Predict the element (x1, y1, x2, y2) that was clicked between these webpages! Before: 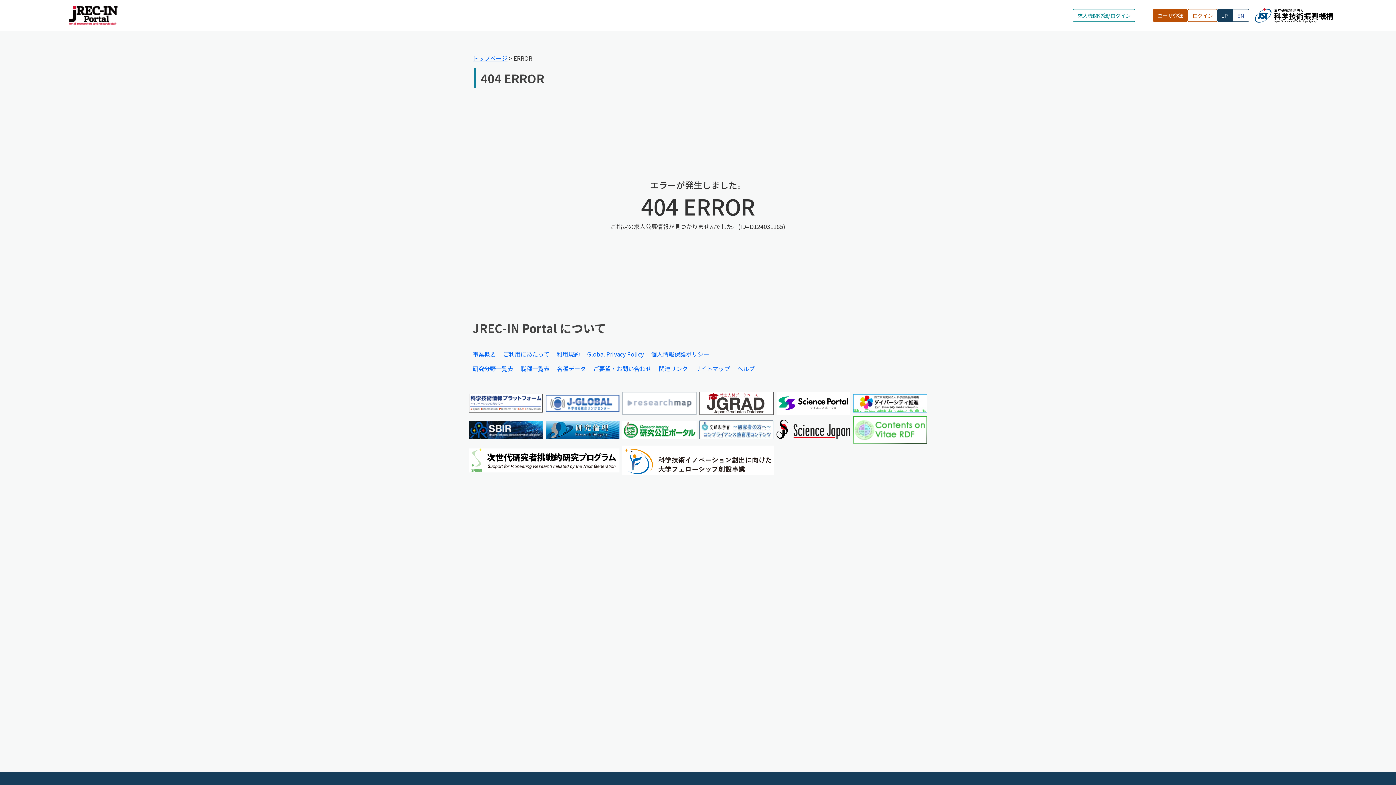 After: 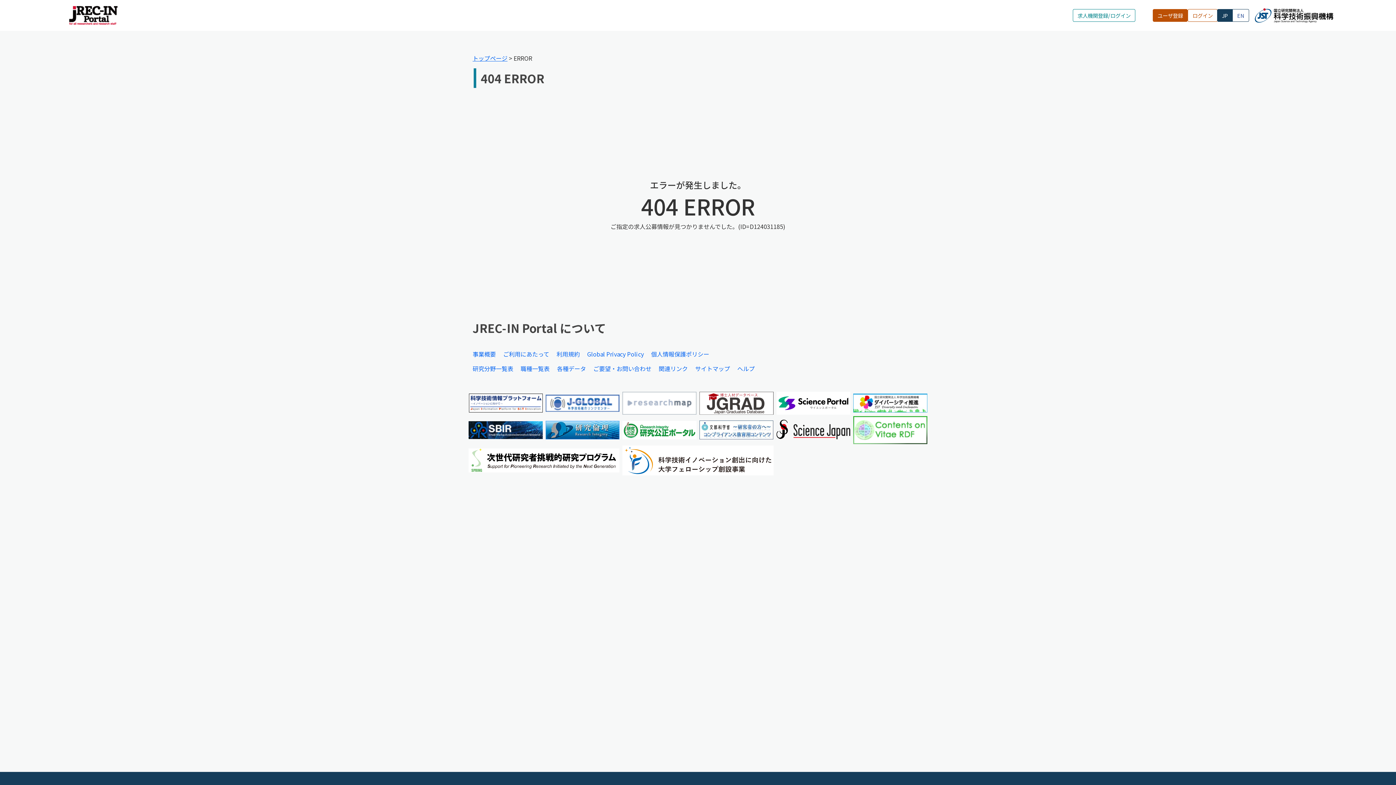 Action: bbox: (776, 425, 850, 433)